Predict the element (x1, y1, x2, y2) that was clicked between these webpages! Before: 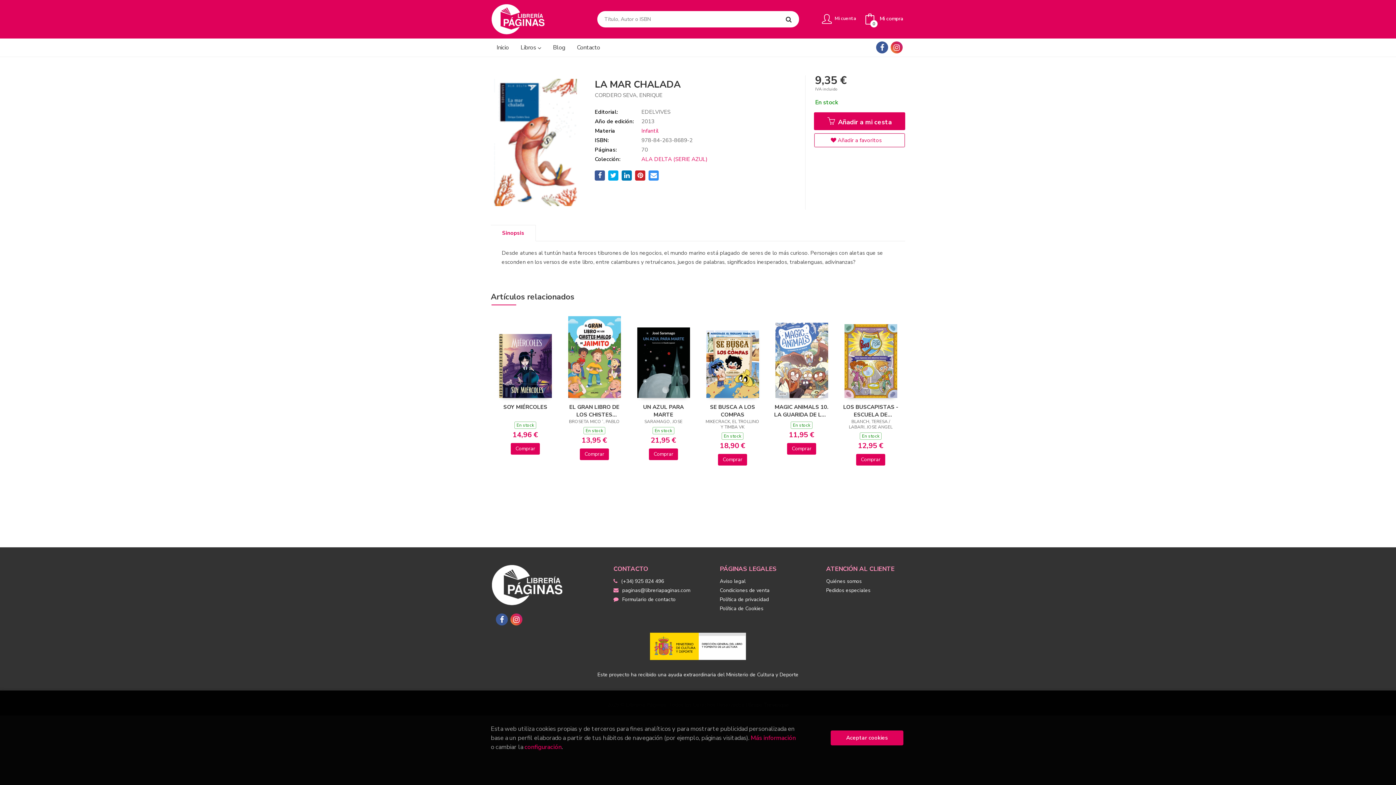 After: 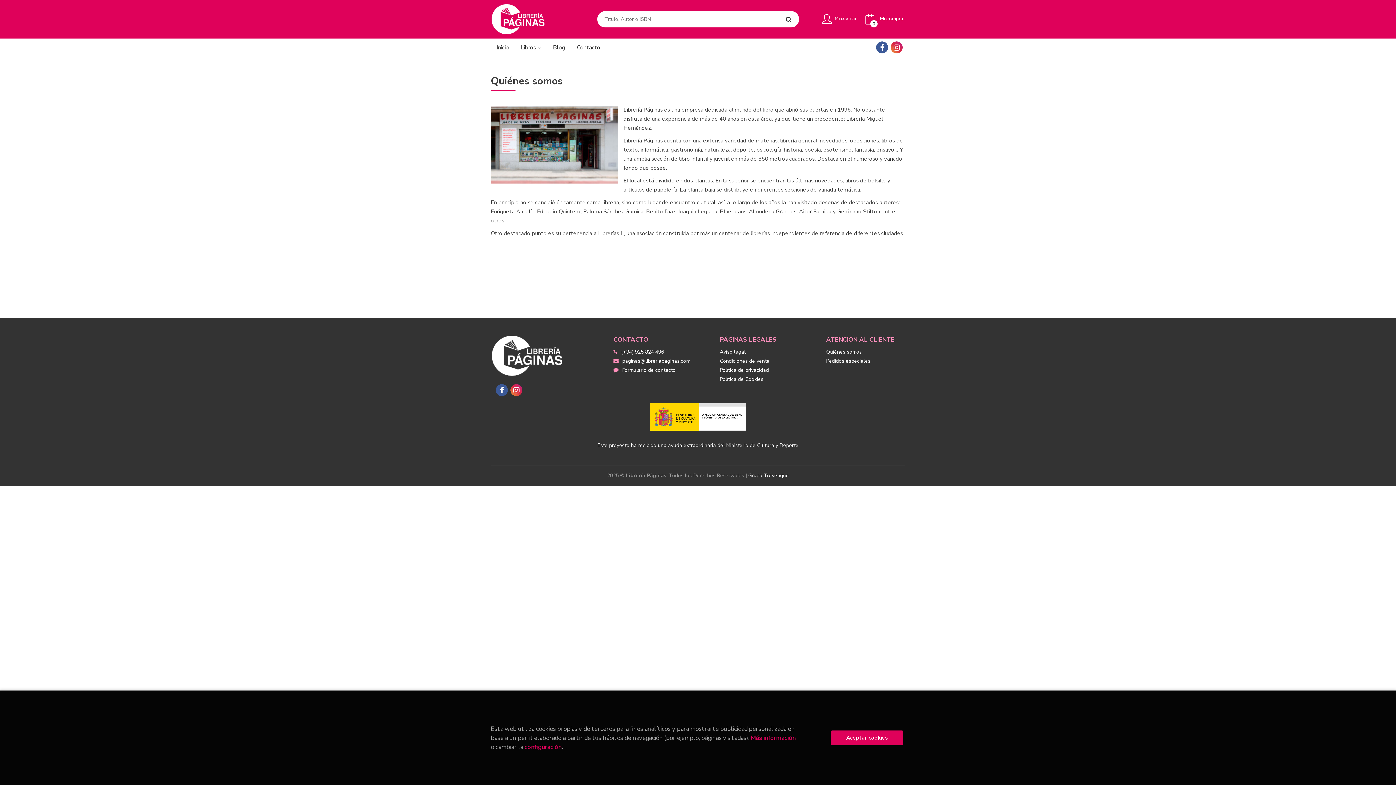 Action: bbox: (826, 577, 862, 586) label: Quiénes somos